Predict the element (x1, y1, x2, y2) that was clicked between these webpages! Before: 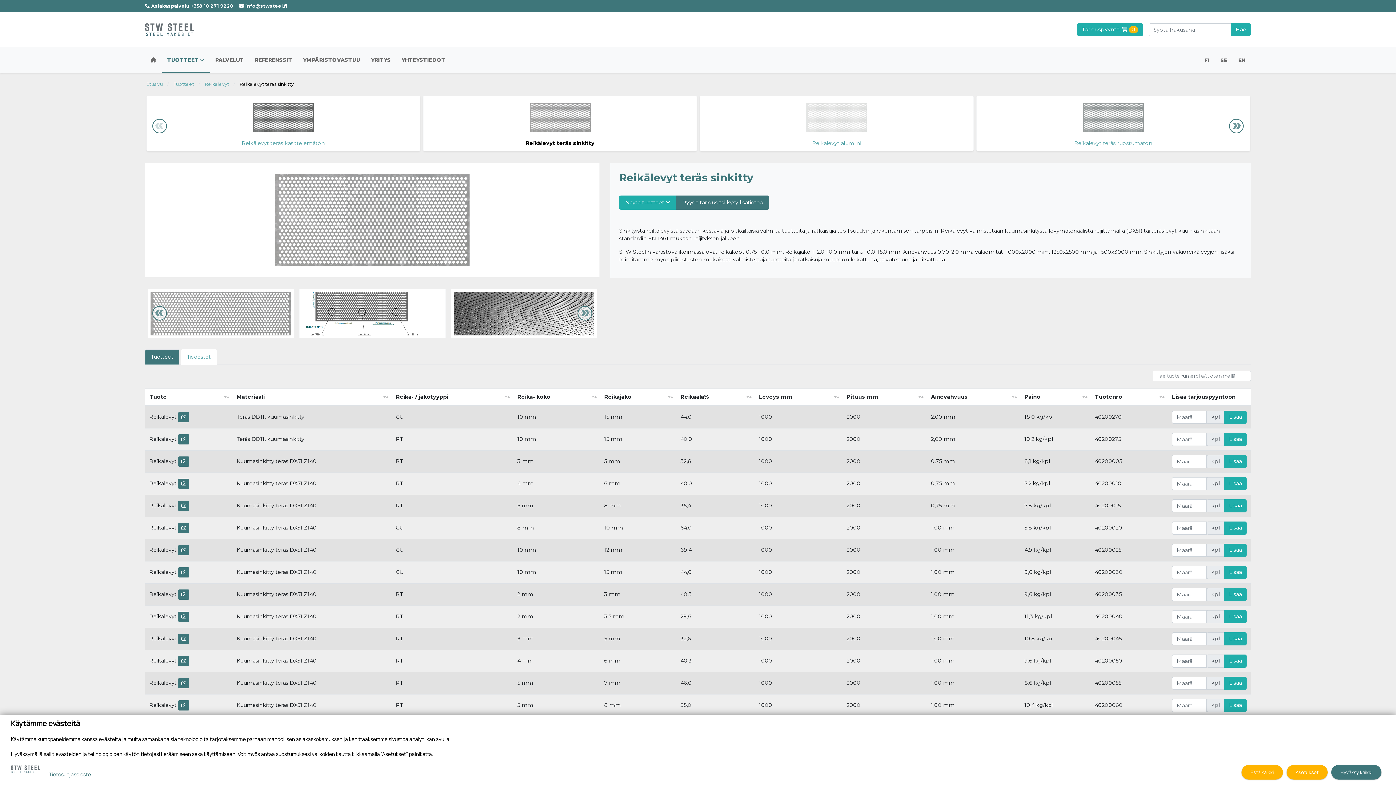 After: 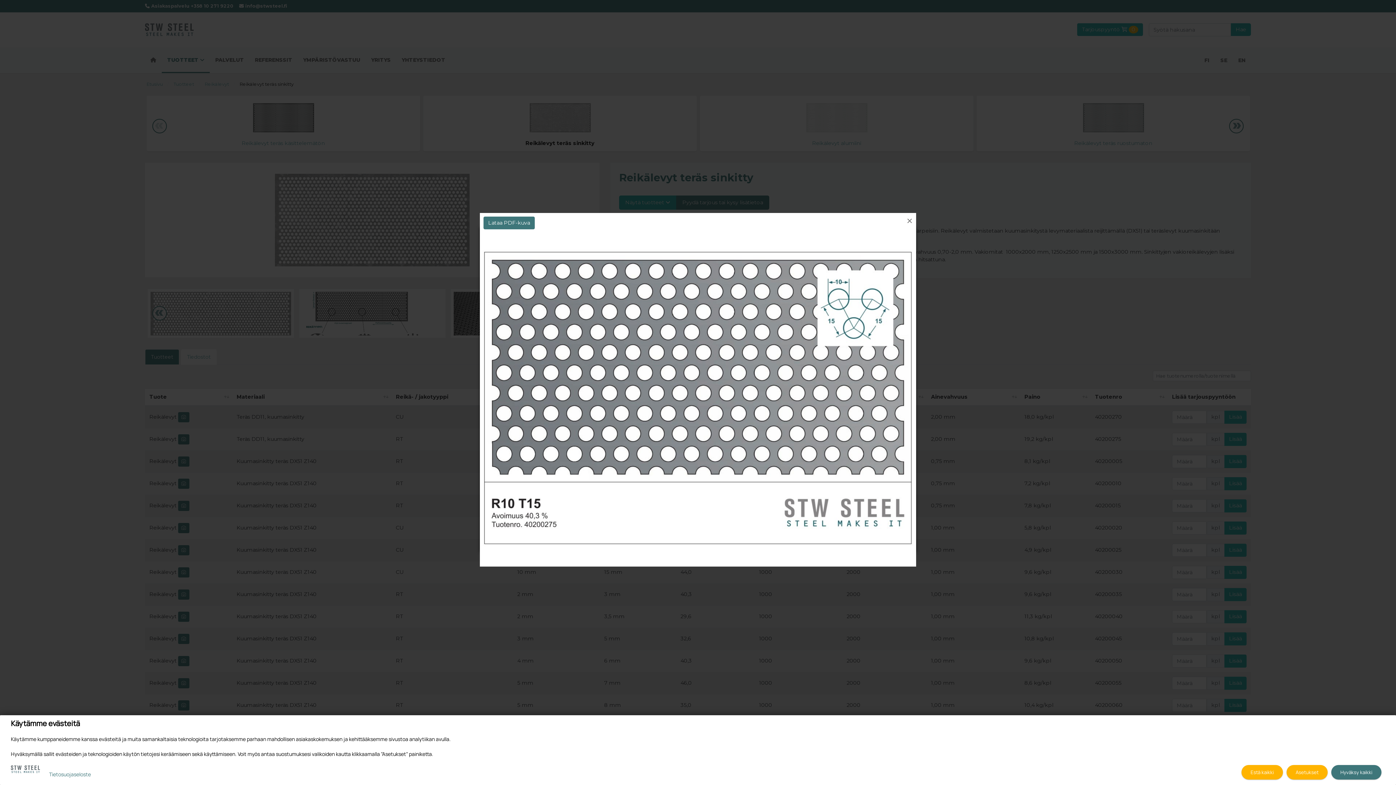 Action: bbox: (178, 434, 189, 444)